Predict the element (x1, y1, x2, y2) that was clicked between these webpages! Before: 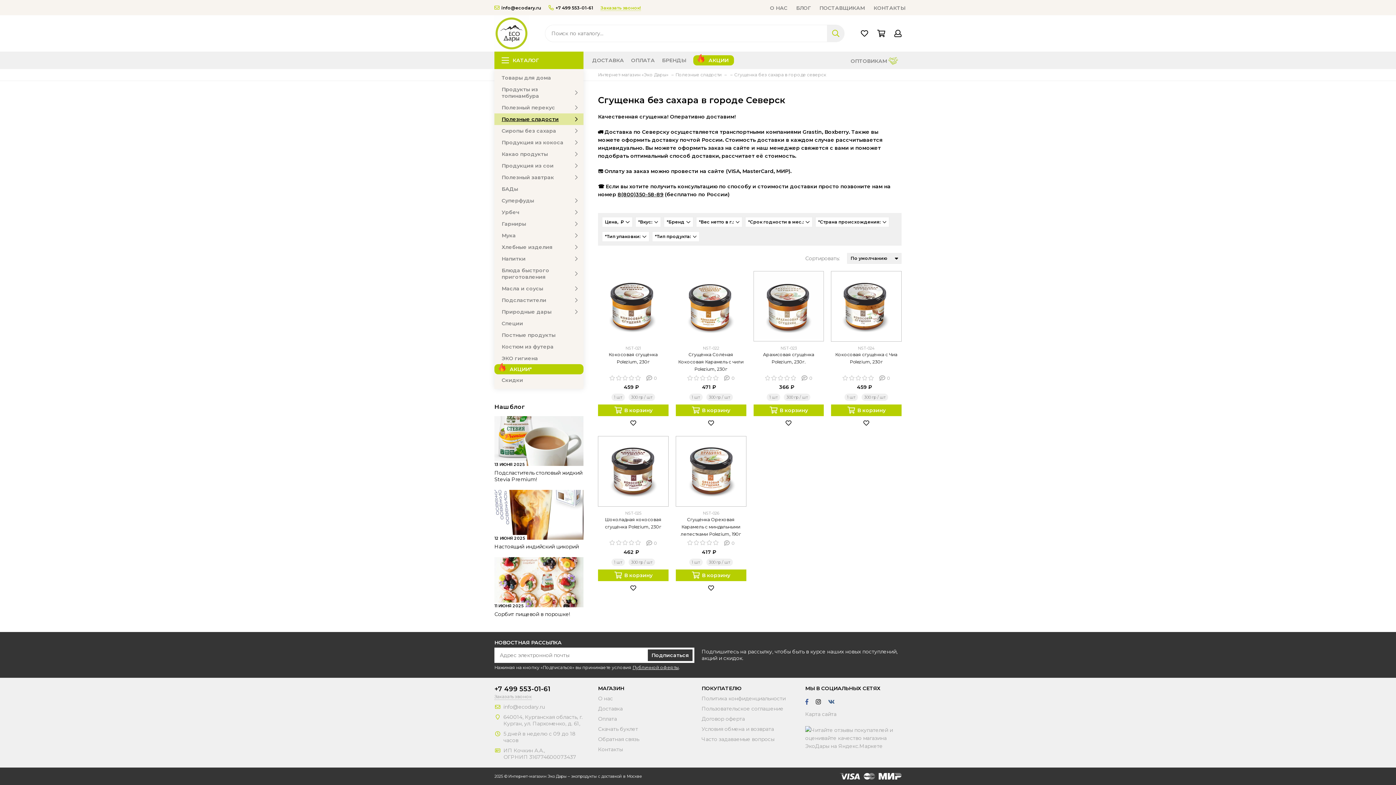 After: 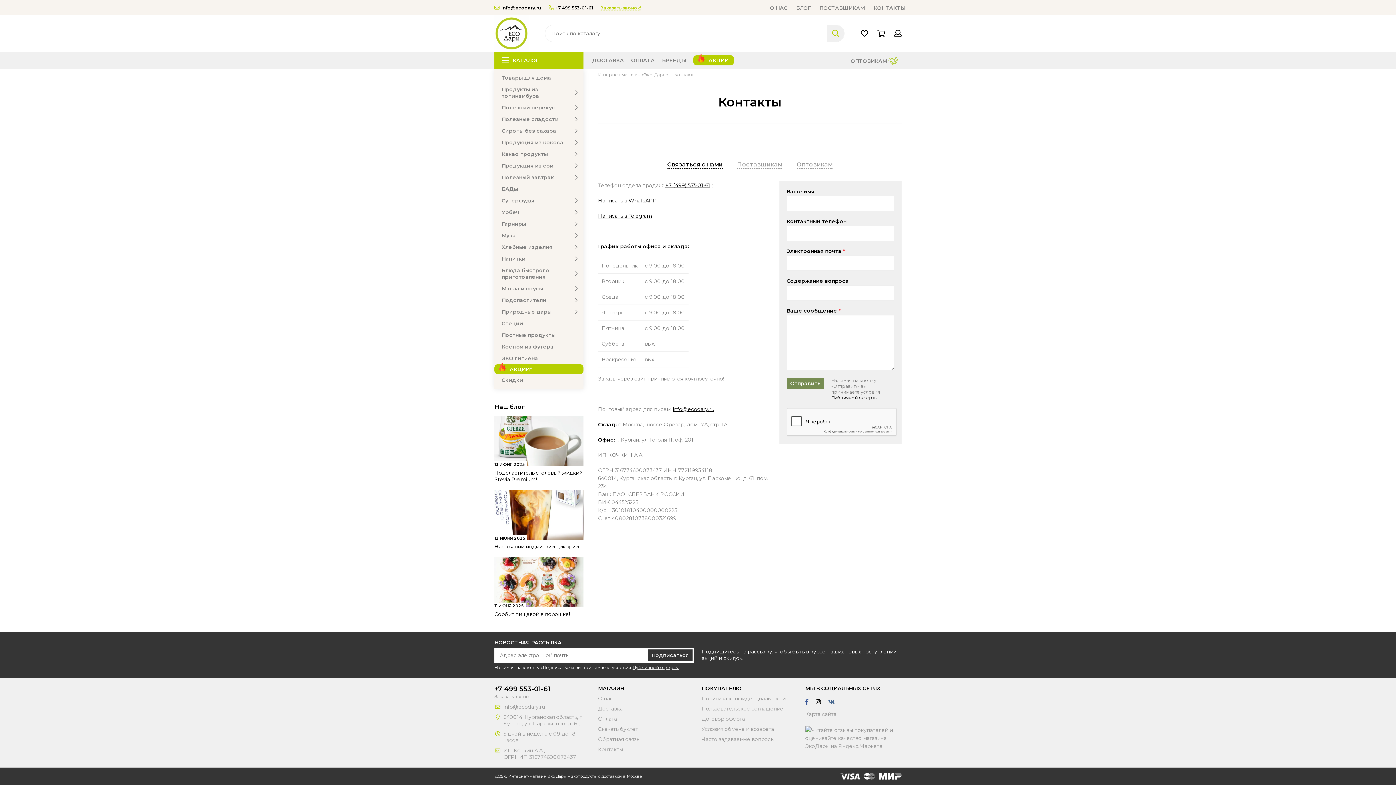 Action: label: КОНТАКТЫ bbox: (873, 4, 905, 11)